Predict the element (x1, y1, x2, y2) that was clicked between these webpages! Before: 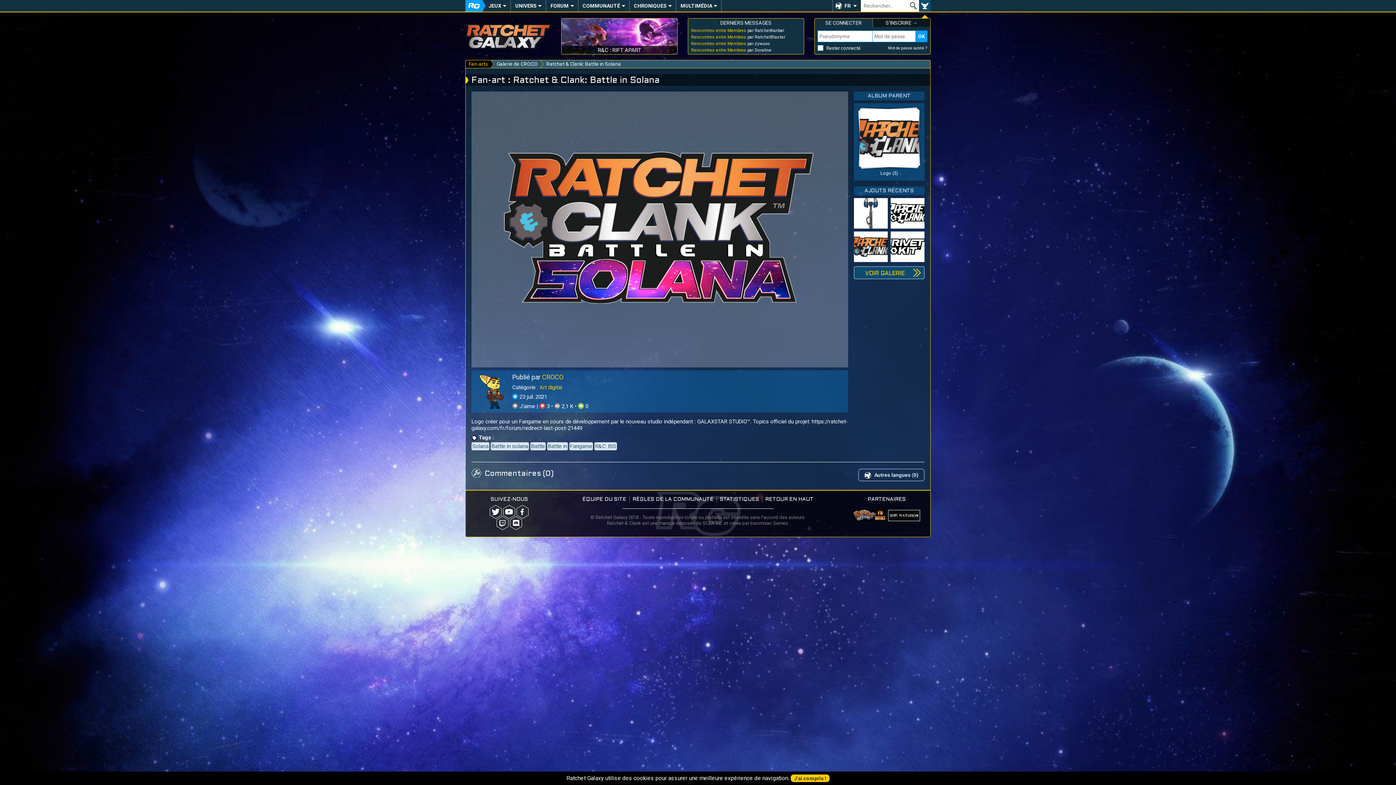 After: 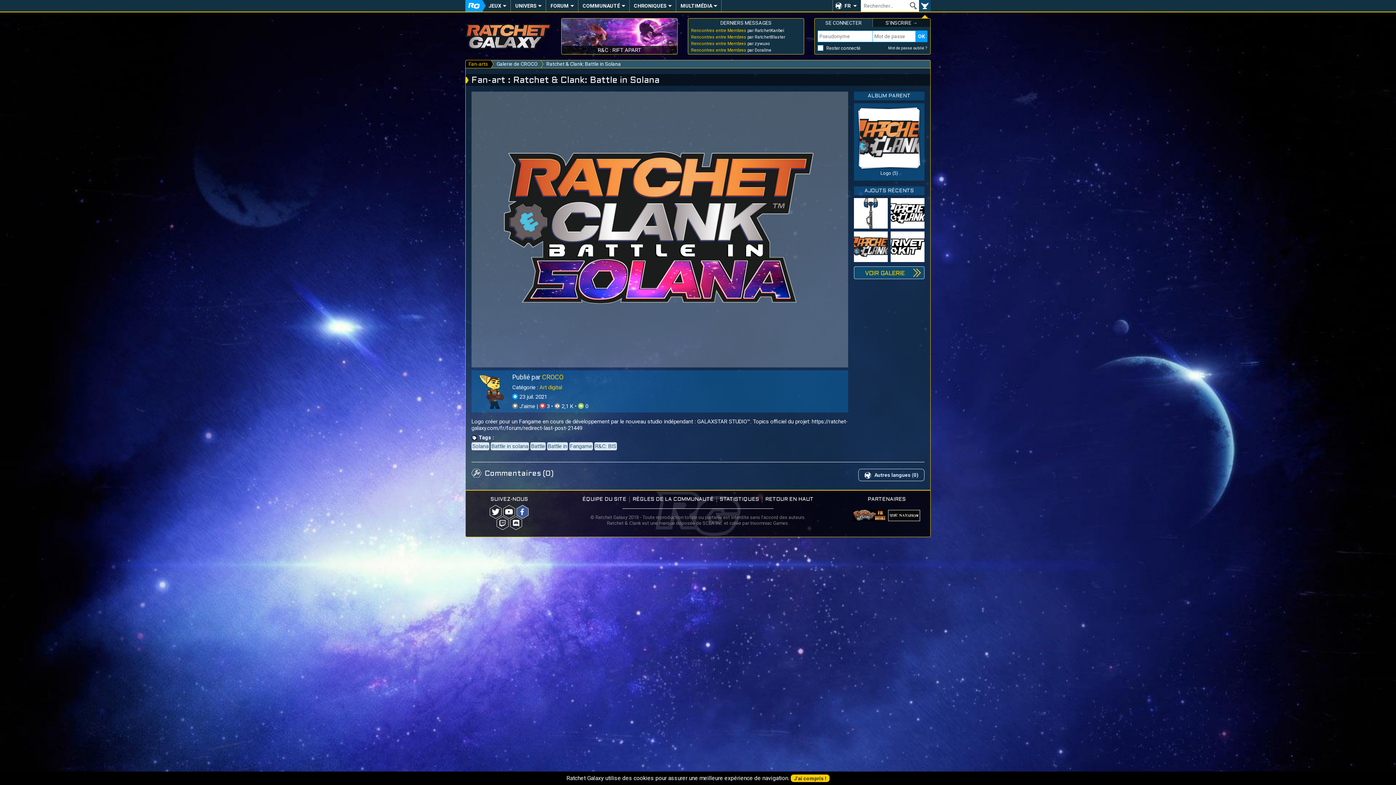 Action: label: Facebook bbox: (516, 508, 528, 515)